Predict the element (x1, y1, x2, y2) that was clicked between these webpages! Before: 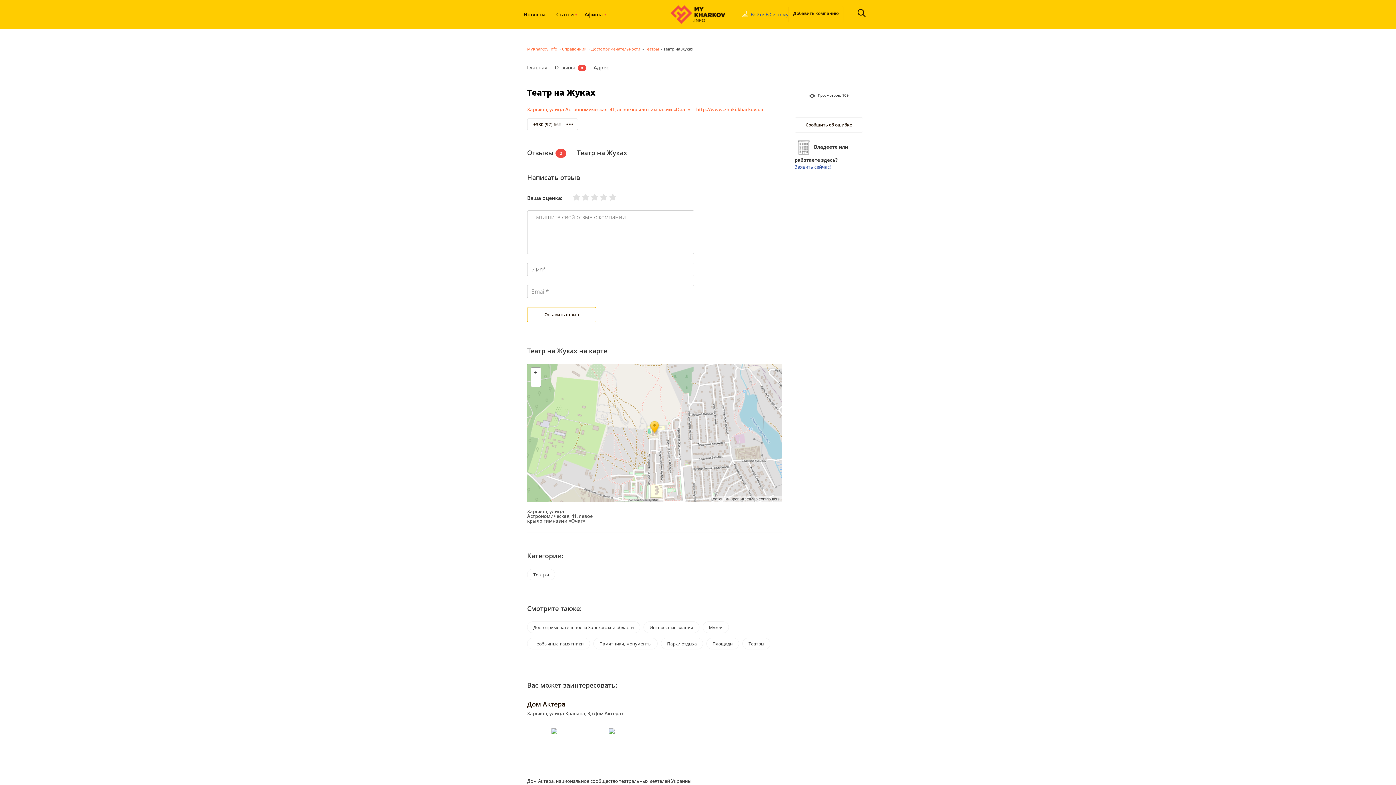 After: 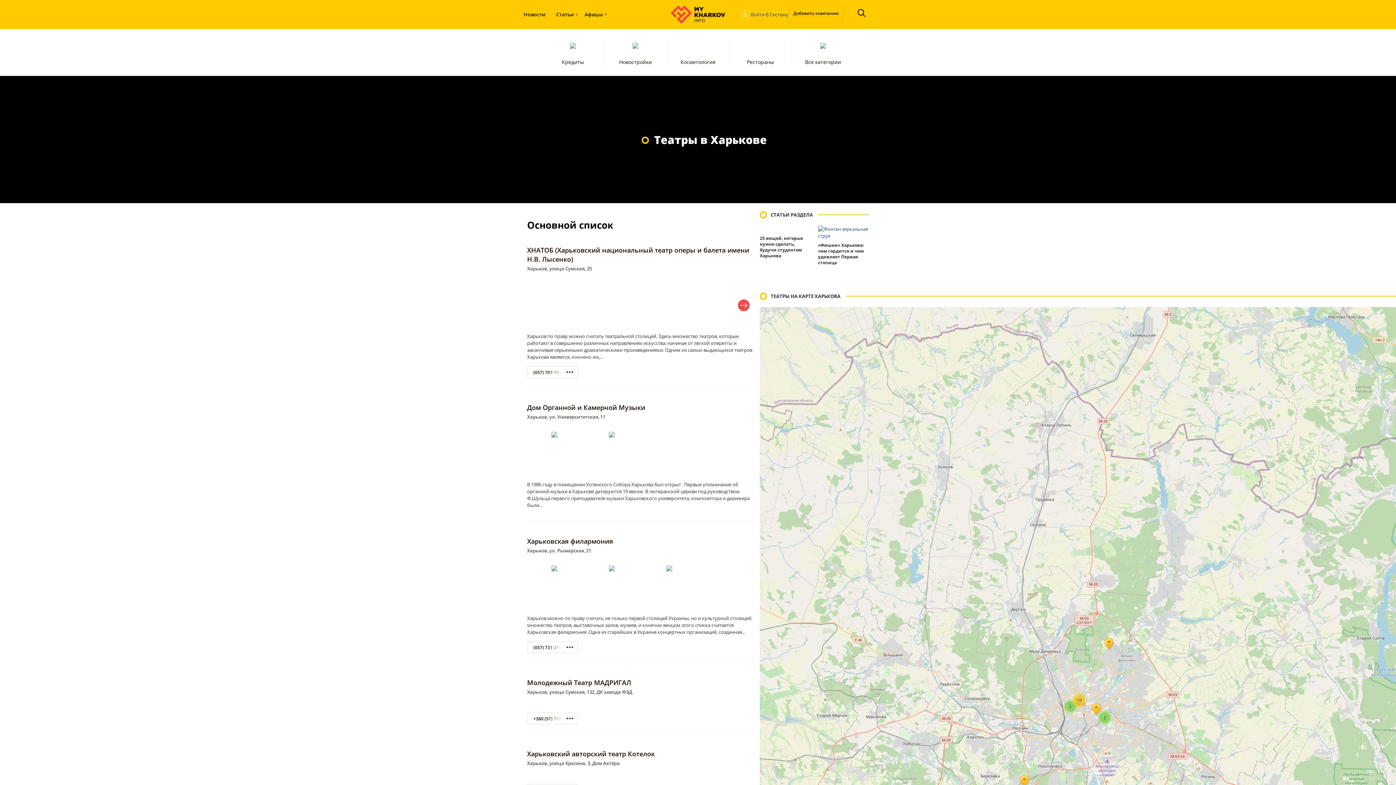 Action: bbox: (742, 638, 770, 649) label: Театры